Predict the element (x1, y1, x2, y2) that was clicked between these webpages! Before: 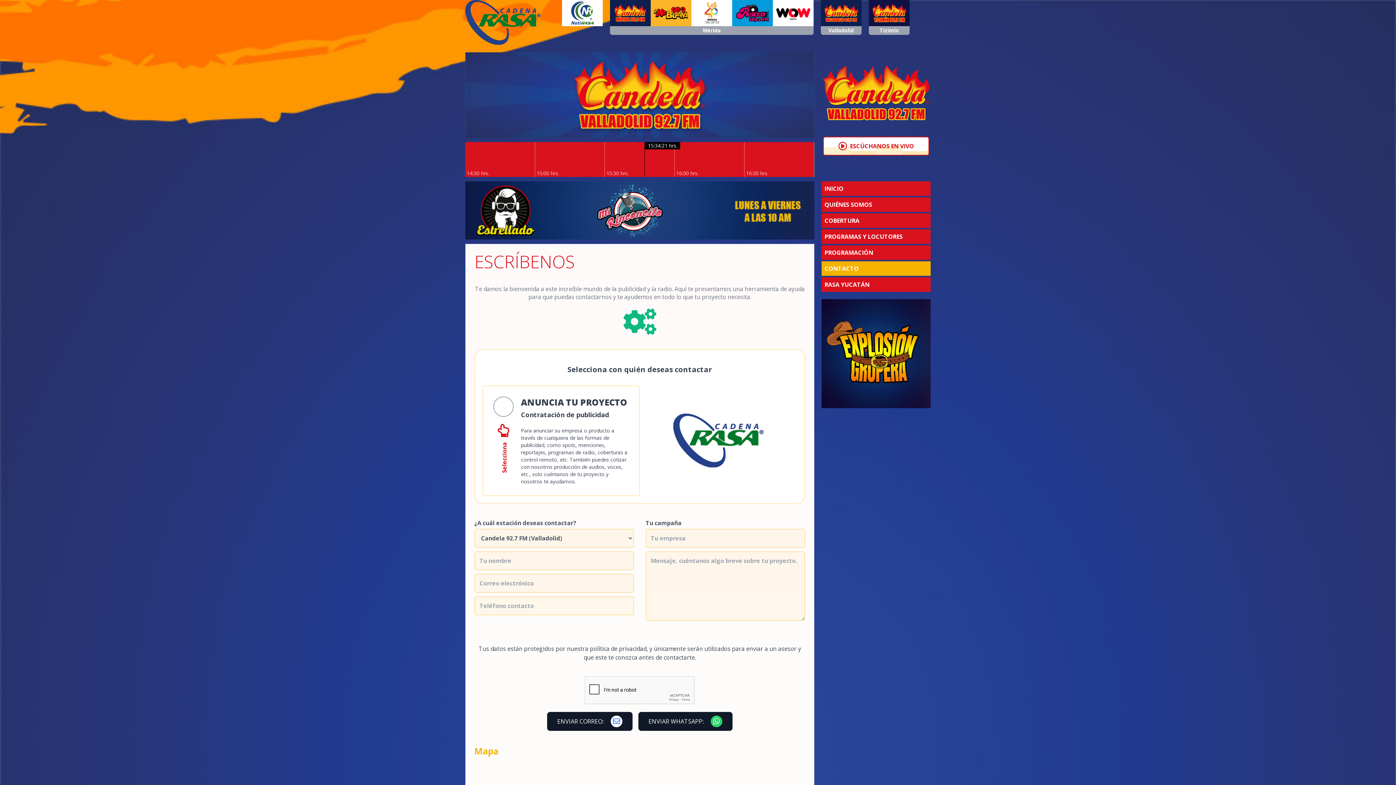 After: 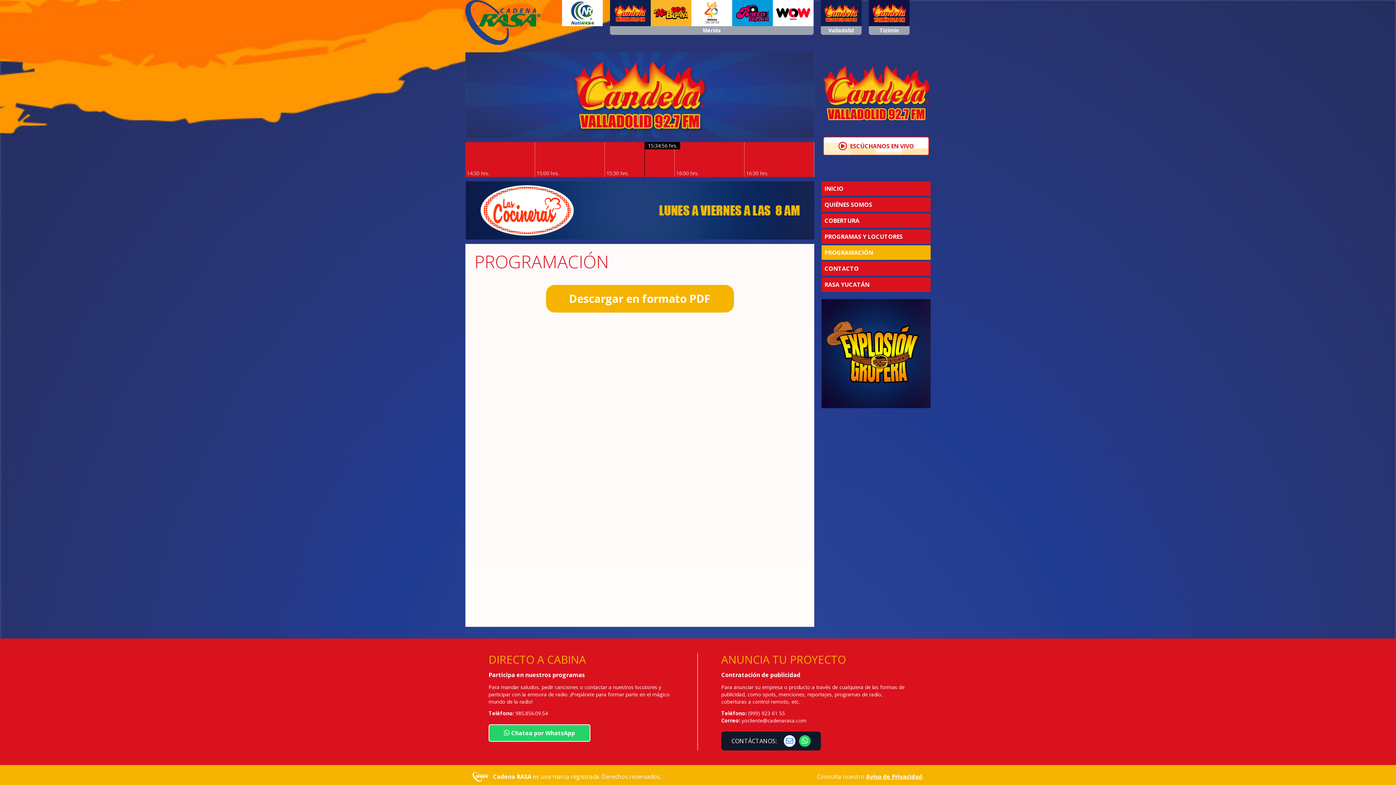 Action: bbox: (821, 245, 930, 259) label: PROGRAMACIÓN